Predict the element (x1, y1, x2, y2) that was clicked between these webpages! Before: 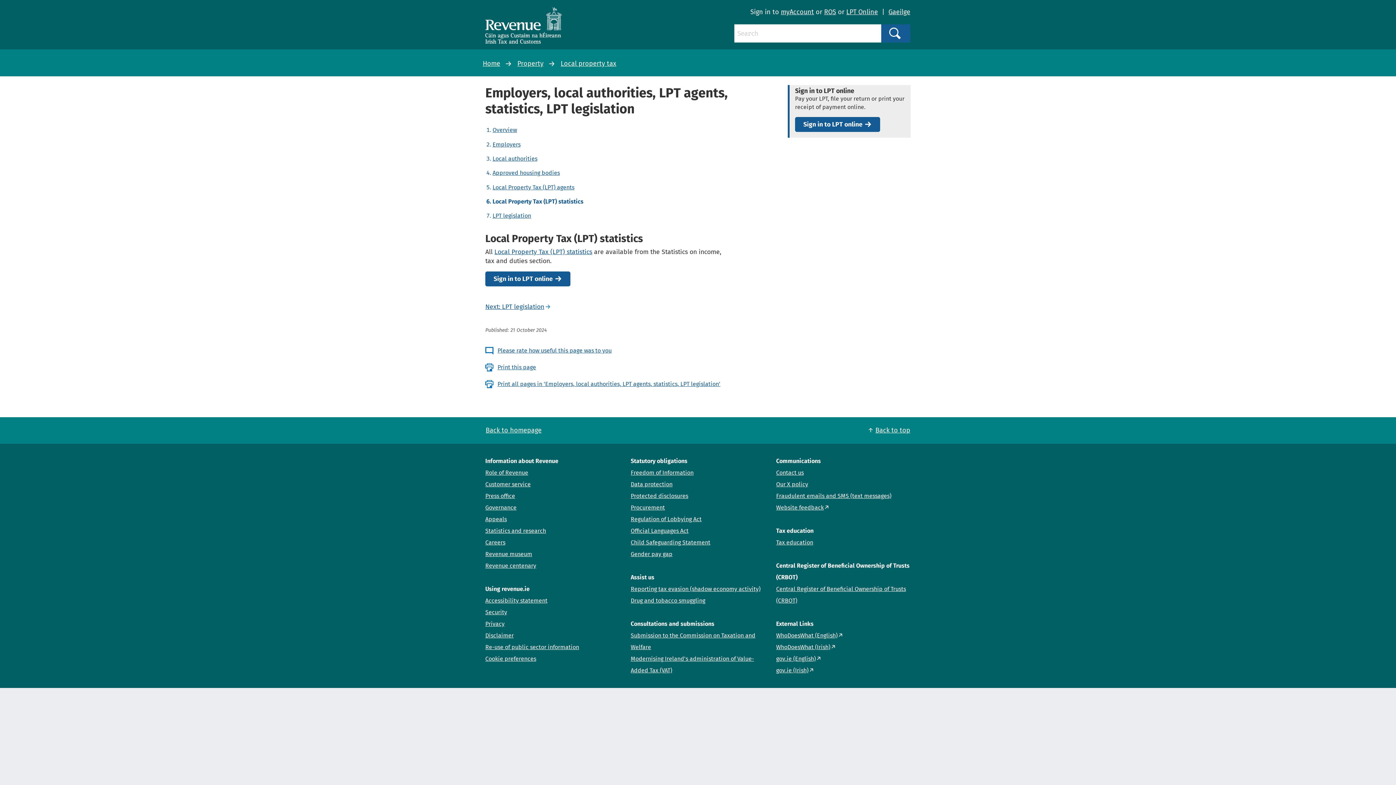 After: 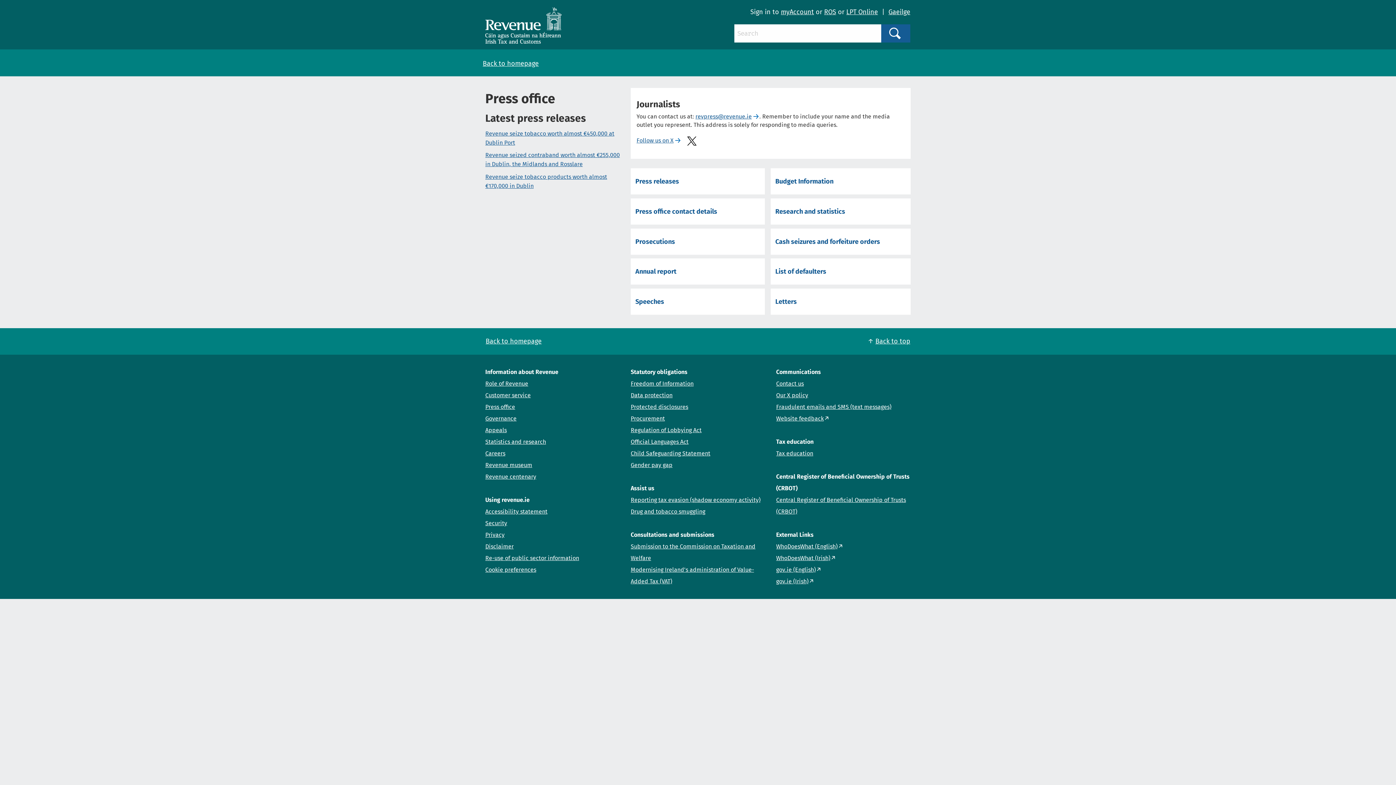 Action: label: Press office bbox: (485, 492, 515, 499)